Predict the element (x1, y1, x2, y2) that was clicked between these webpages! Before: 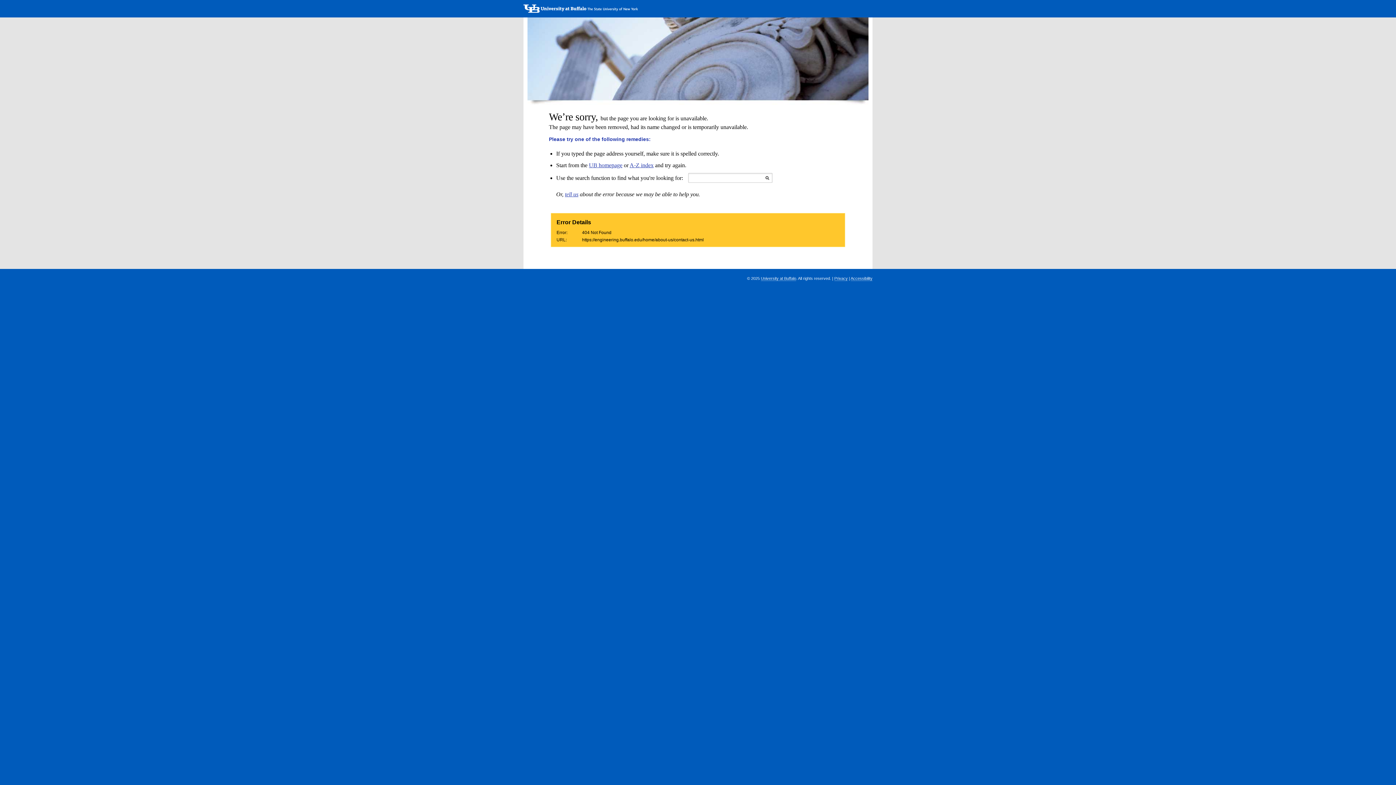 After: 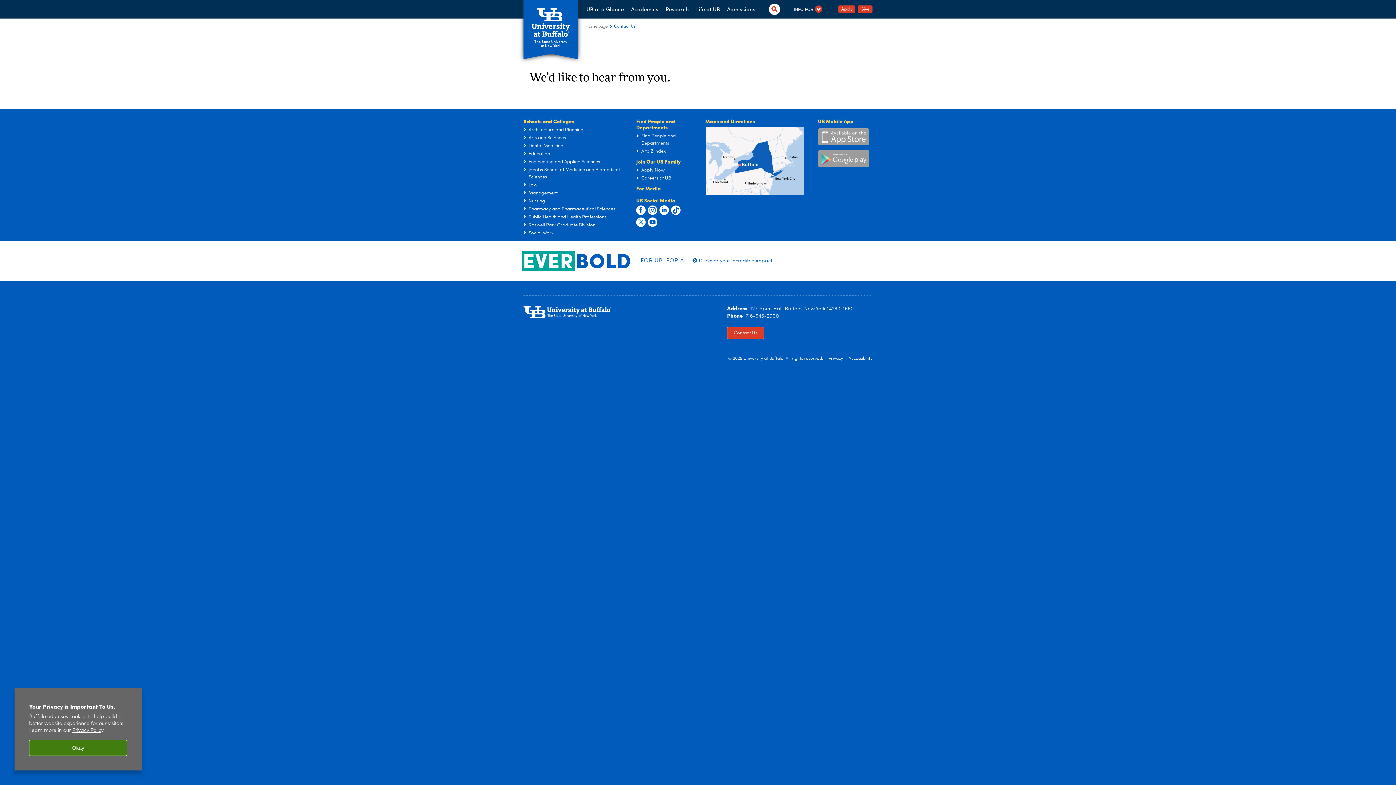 Action: bbox: (565, 191, 578, 197) label: tell us